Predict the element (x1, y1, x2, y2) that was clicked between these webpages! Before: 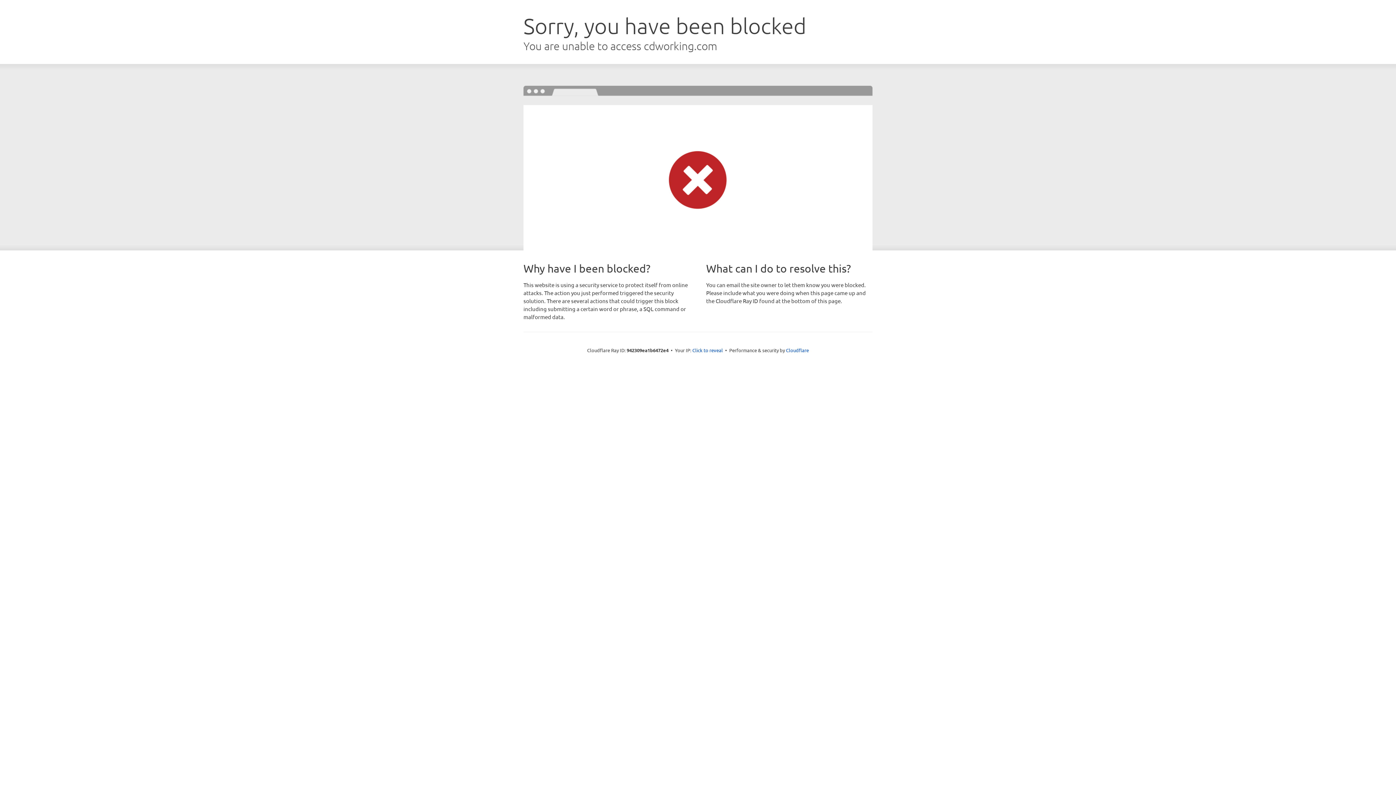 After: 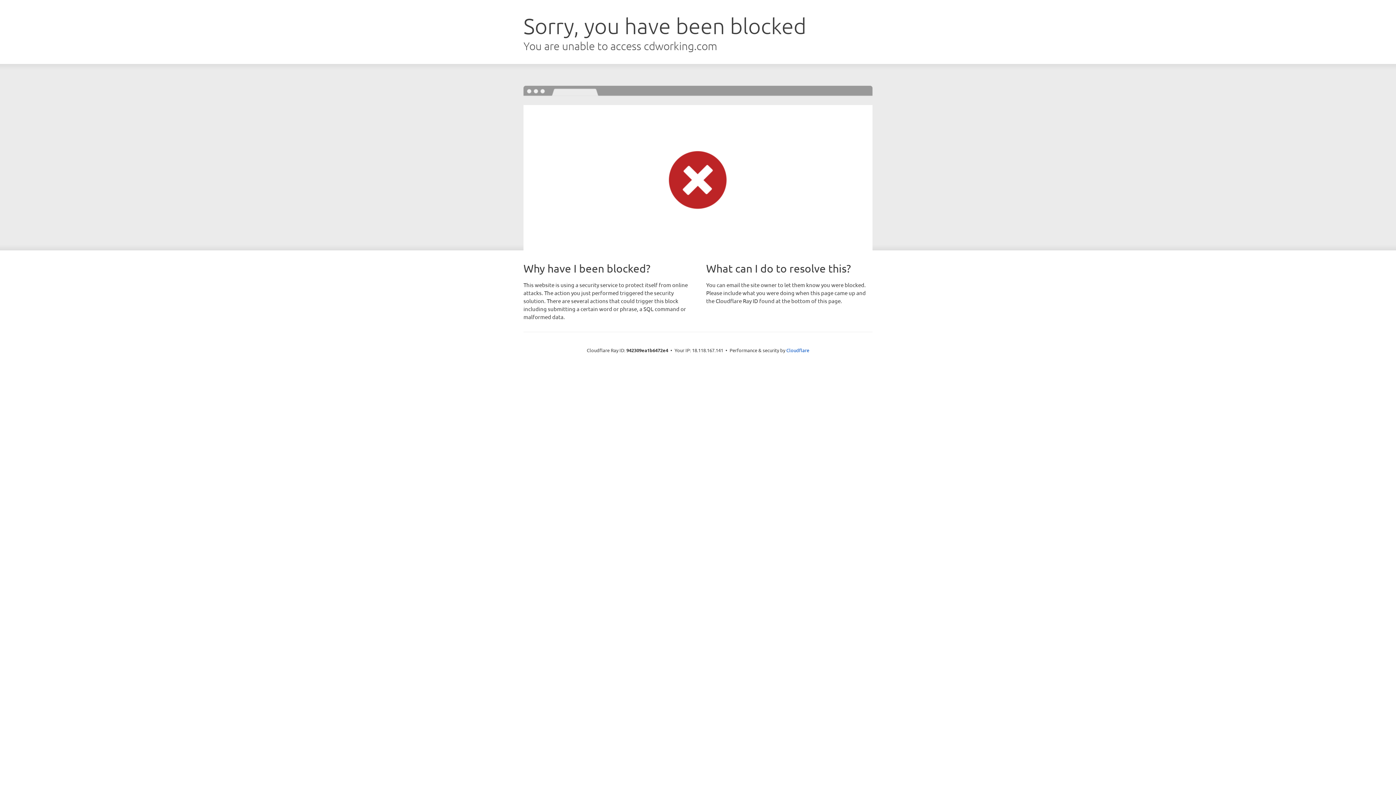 Action: bbox: (692, 346, 723, 353) label: Click to reveal